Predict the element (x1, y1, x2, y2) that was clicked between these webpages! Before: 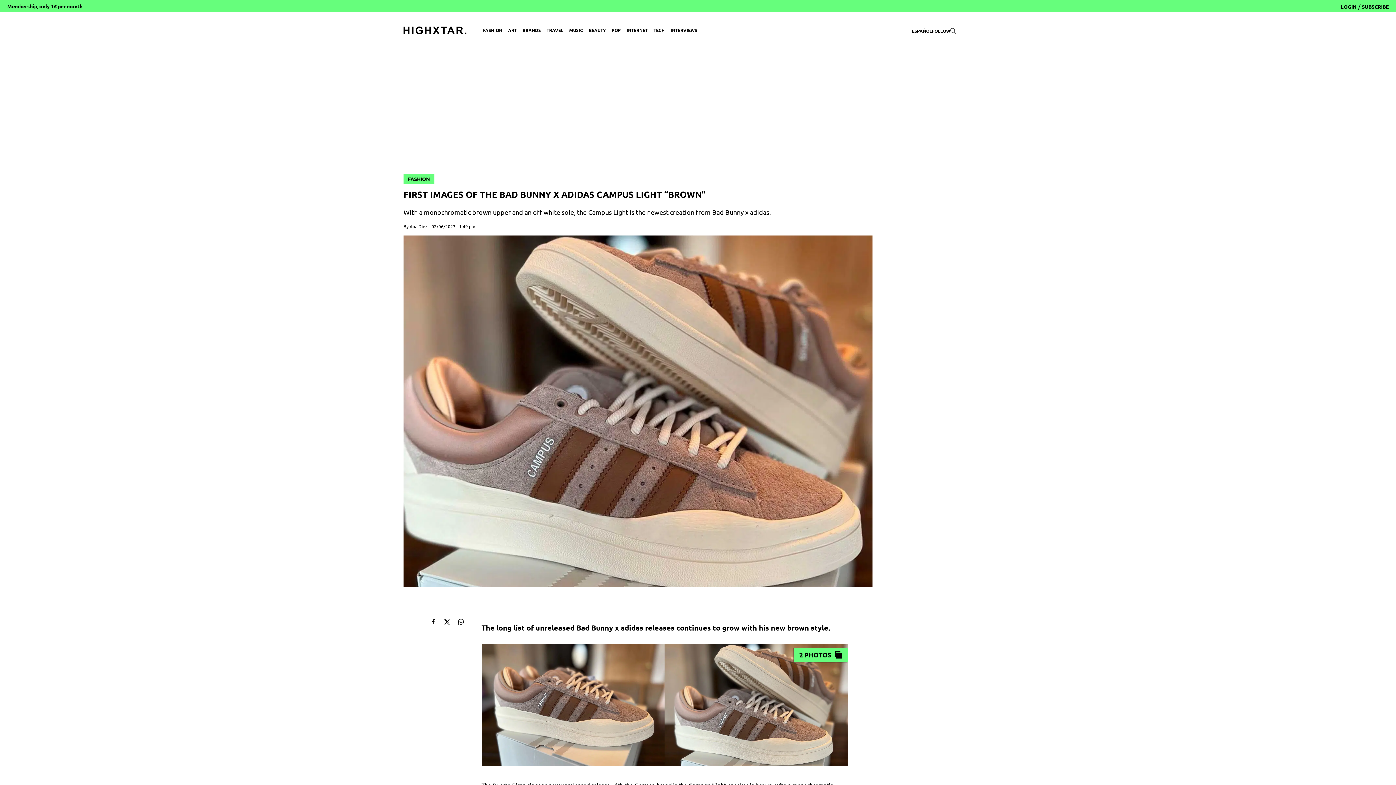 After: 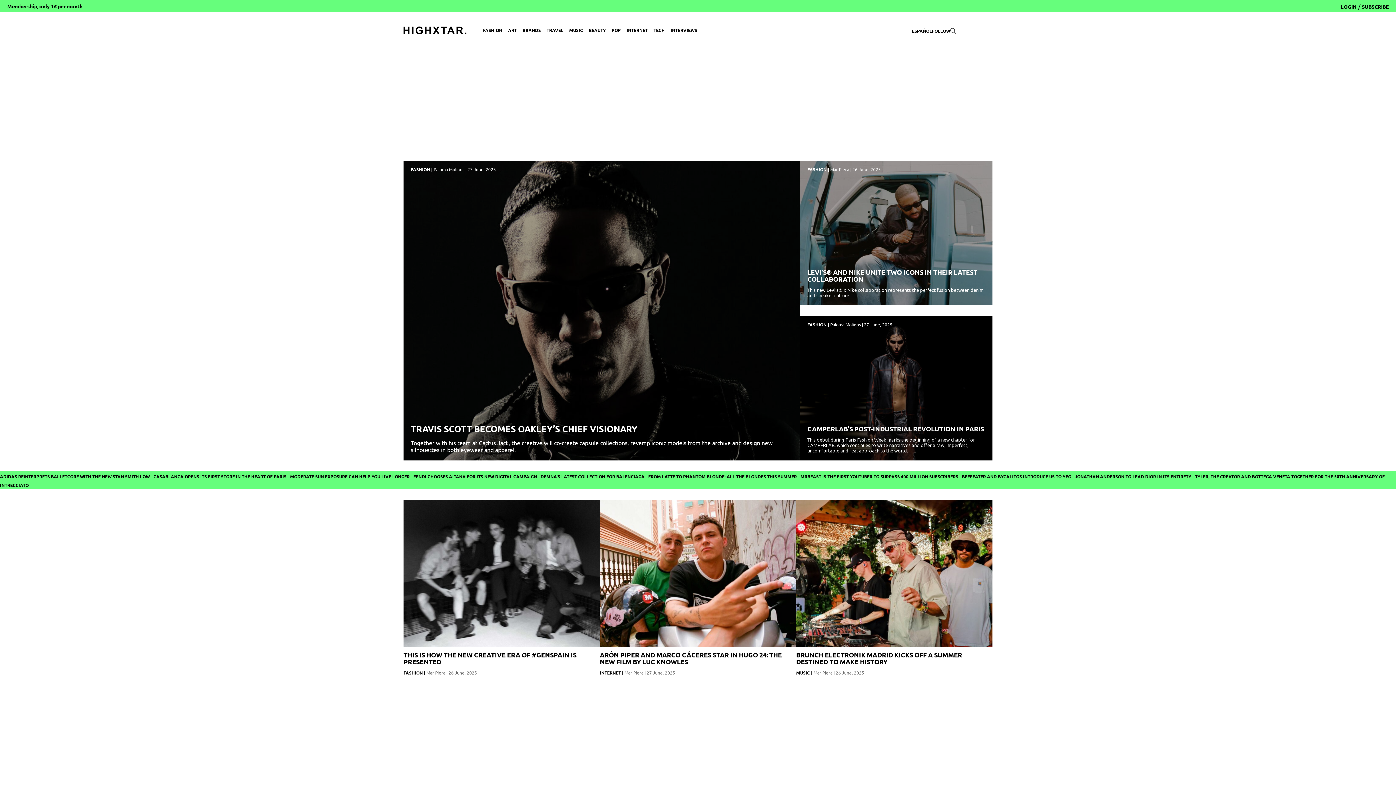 Action: bbox: (403, 26, 466, 34)